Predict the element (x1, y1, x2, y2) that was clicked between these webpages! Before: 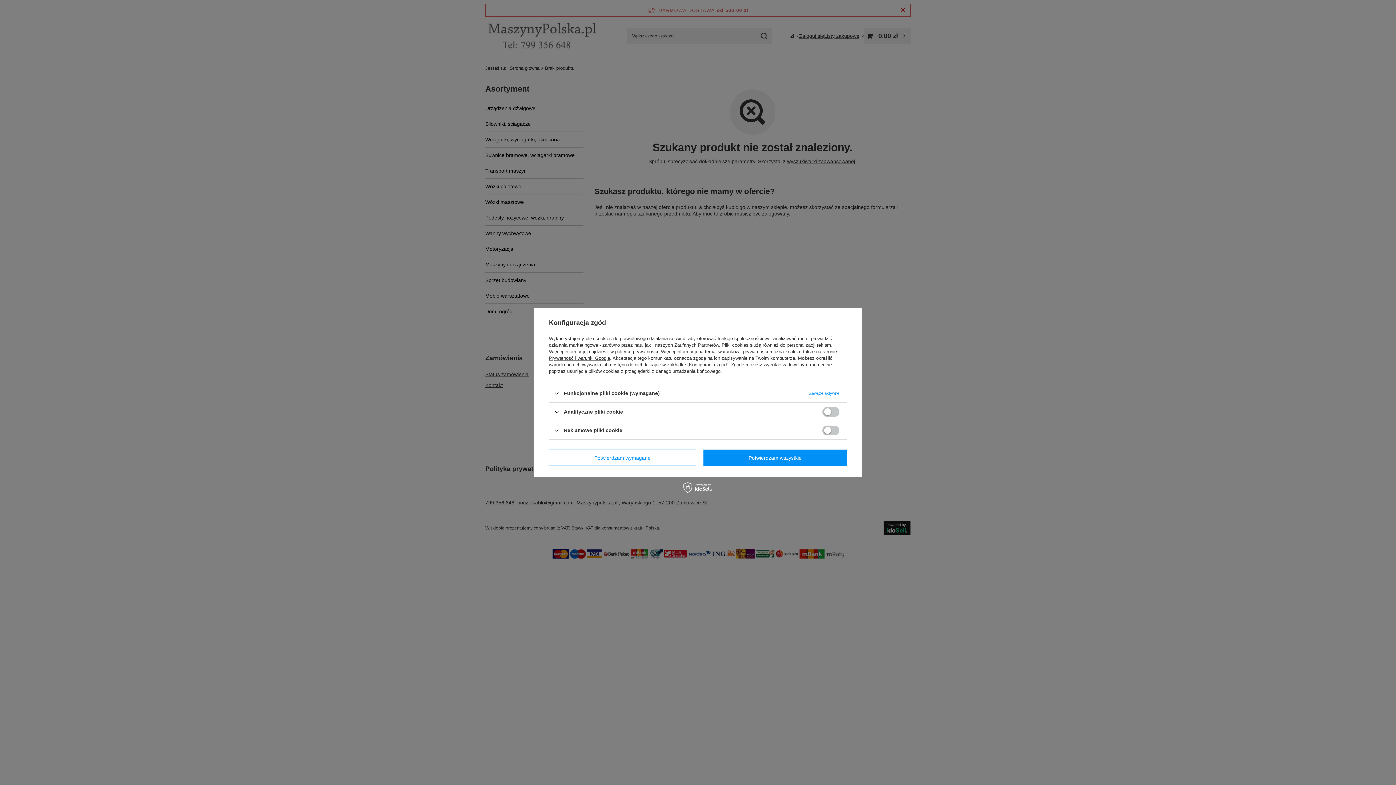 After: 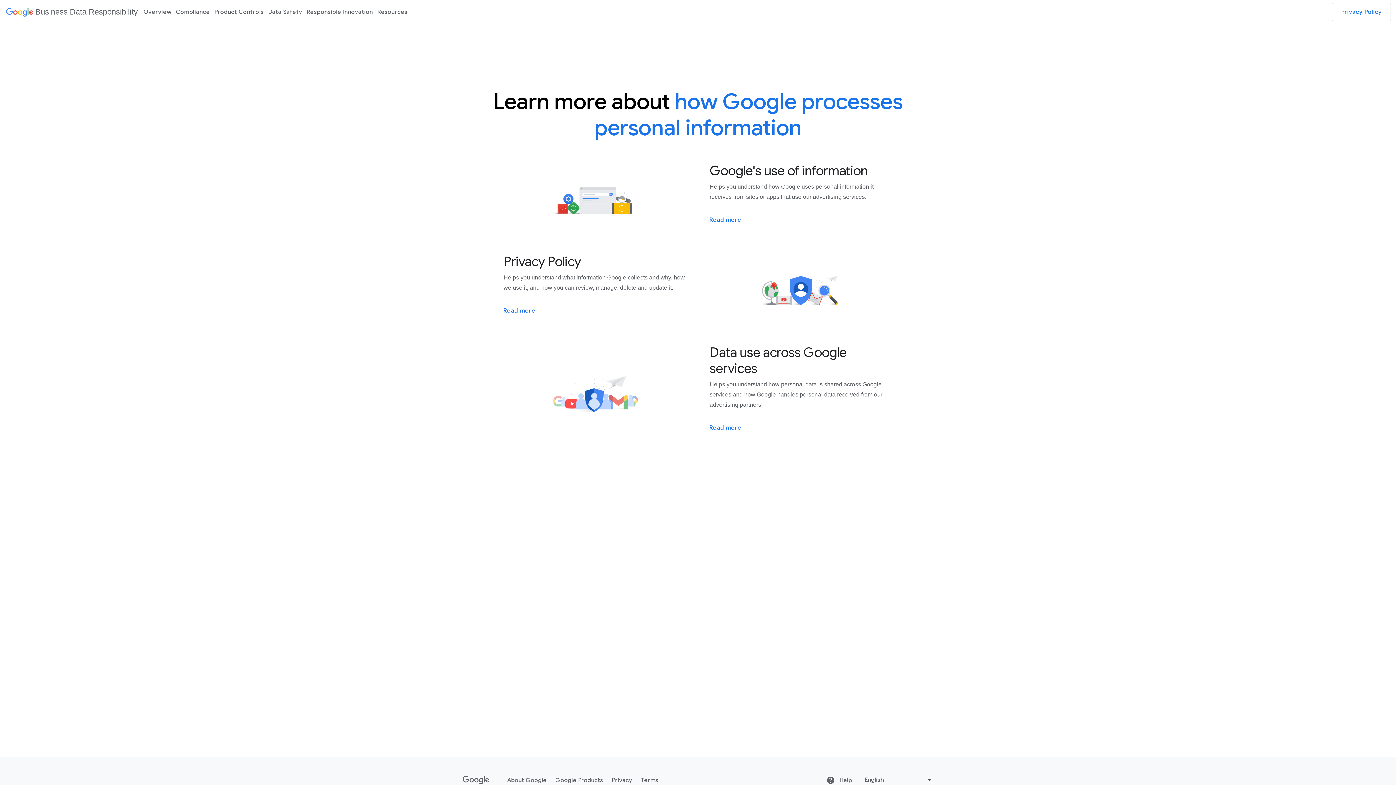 Action: label: Prywatność i warunki Google bbox: (549, 355, 610, 361)